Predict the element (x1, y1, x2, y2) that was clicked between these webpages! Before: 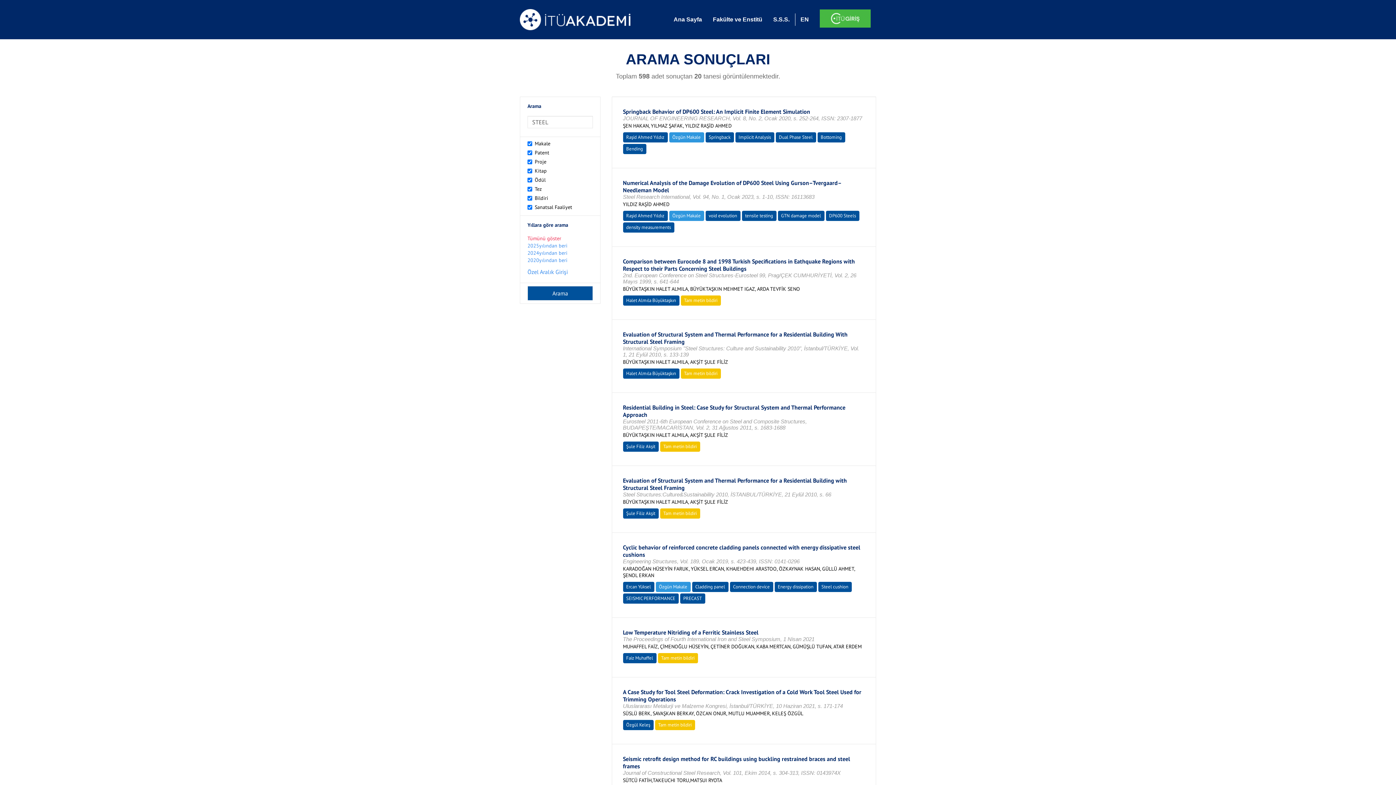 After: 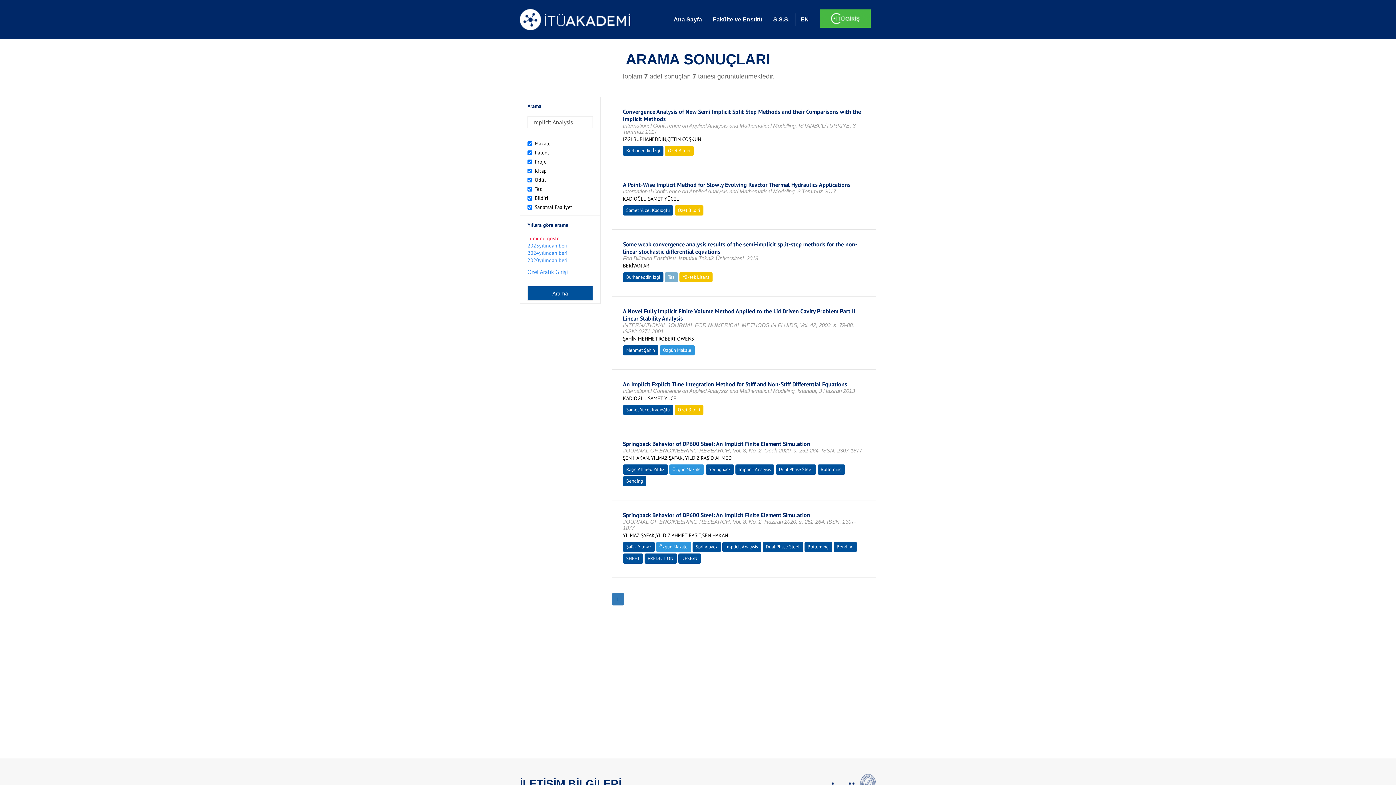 Action: label: Implicit Analysis bbox: (738, 134, 771, 140)